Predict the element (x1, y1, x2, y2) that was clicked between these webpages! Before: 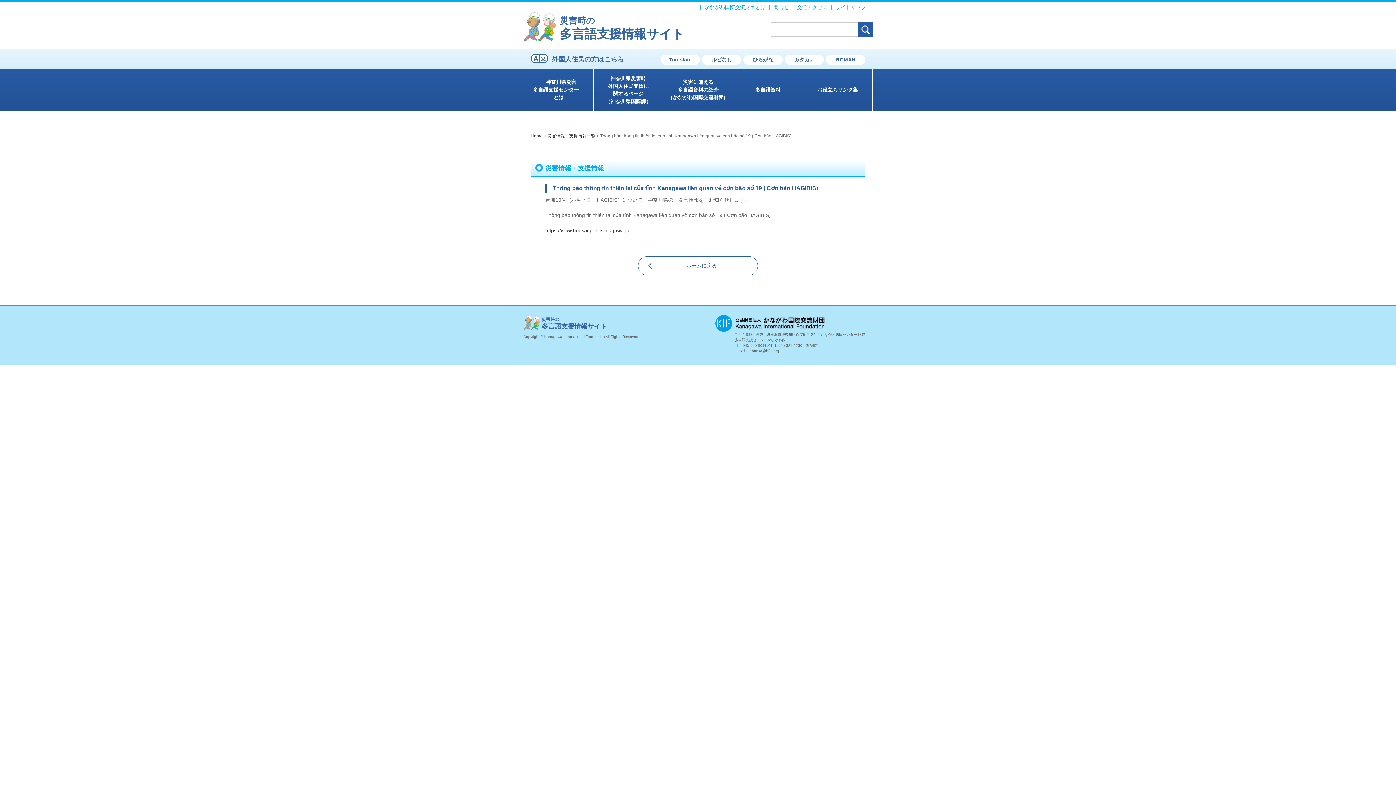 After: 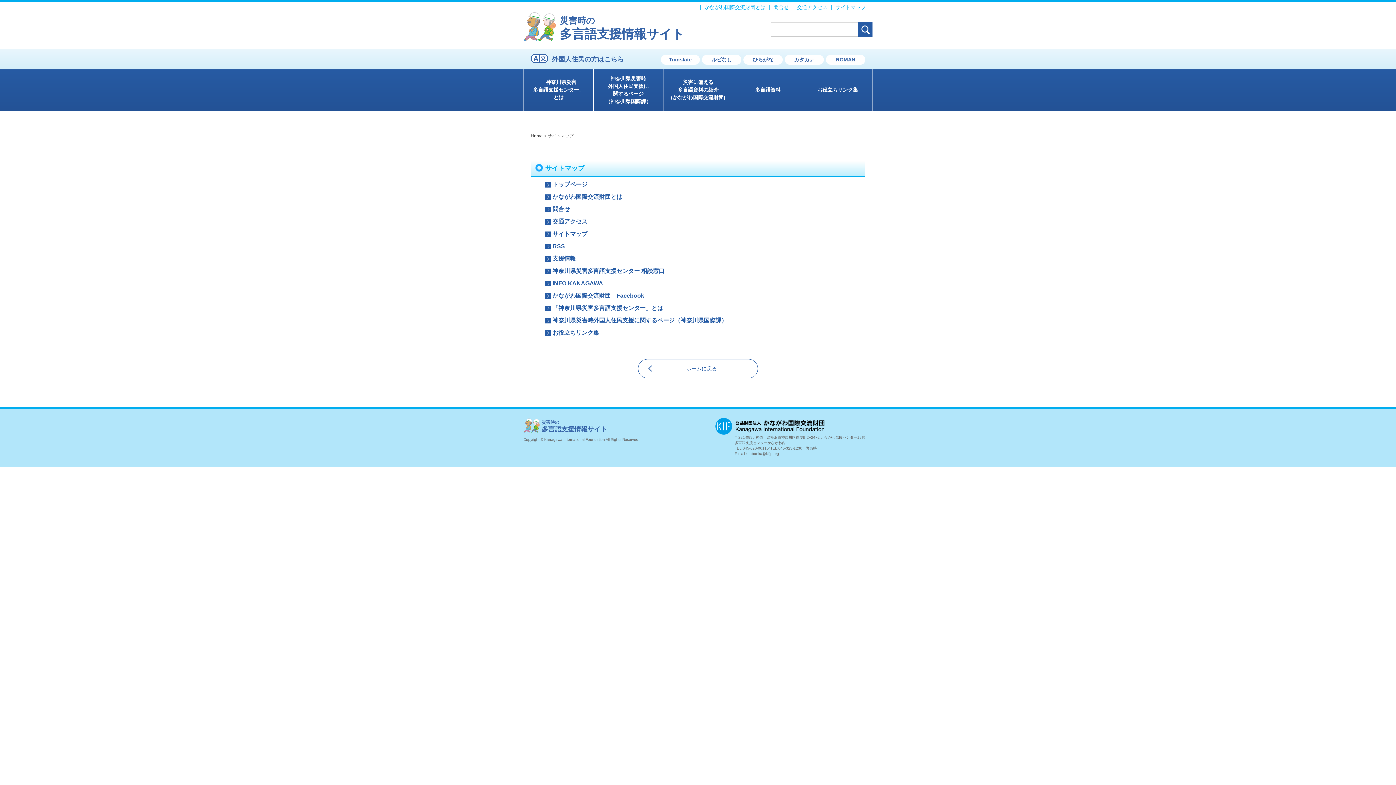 Action: bbox: (835, 4, 866, 10) label: サイトマップ